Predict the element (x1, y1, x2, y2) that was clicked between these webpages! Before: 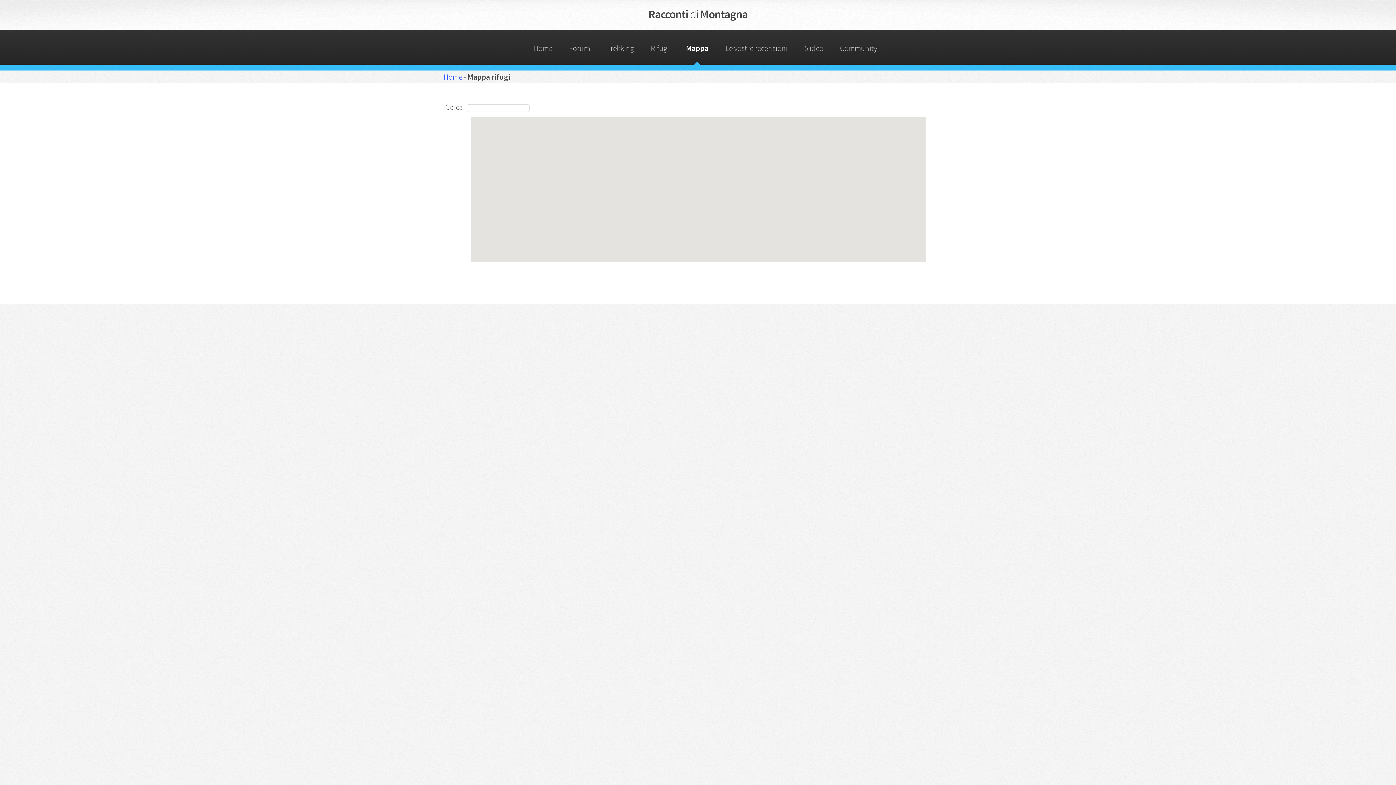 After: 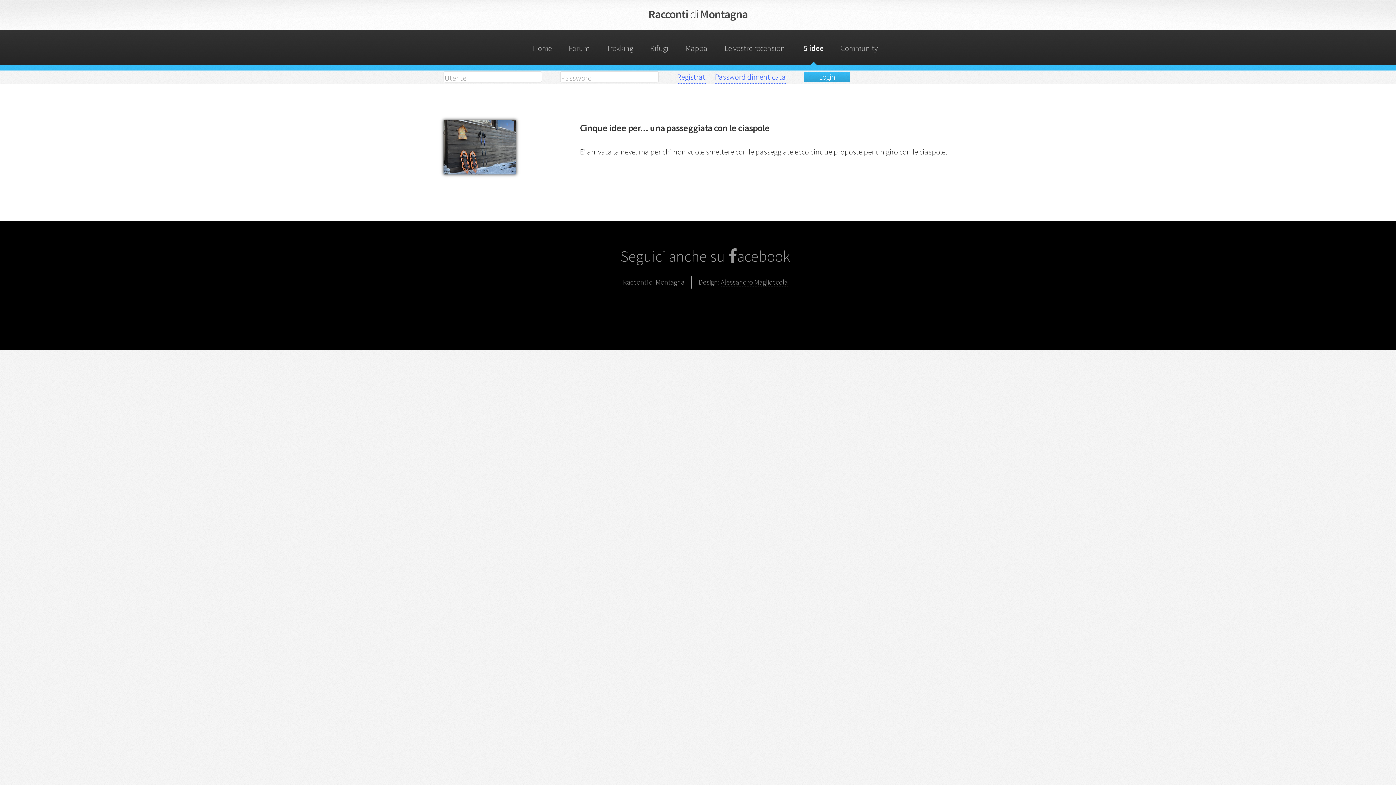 Action: label: 5 idee bbox: (800, 30, 827, 64)